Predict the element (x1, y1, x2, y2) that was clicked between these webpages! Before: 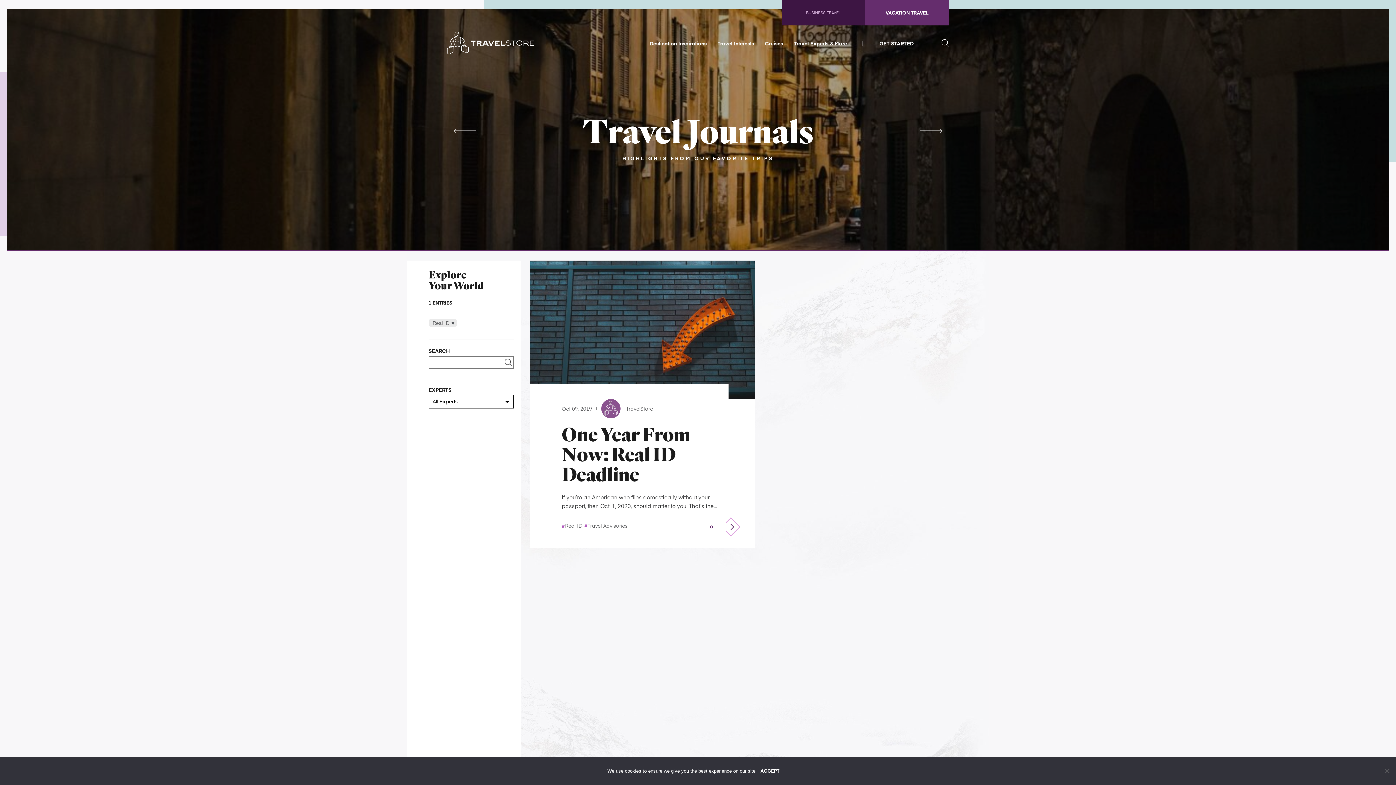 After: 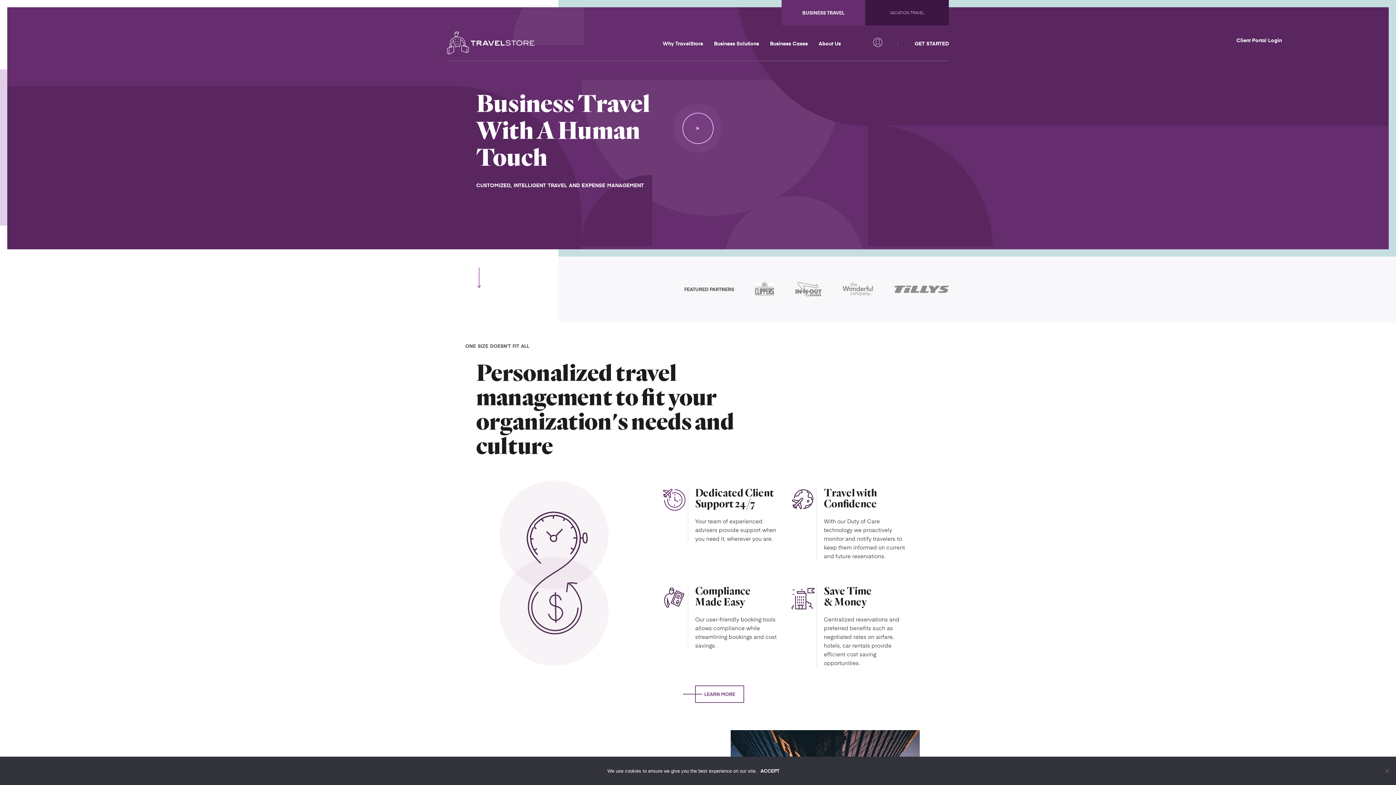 Action: bbox: (781, 0, 865, 25) label: BUSINESS TRAVEL